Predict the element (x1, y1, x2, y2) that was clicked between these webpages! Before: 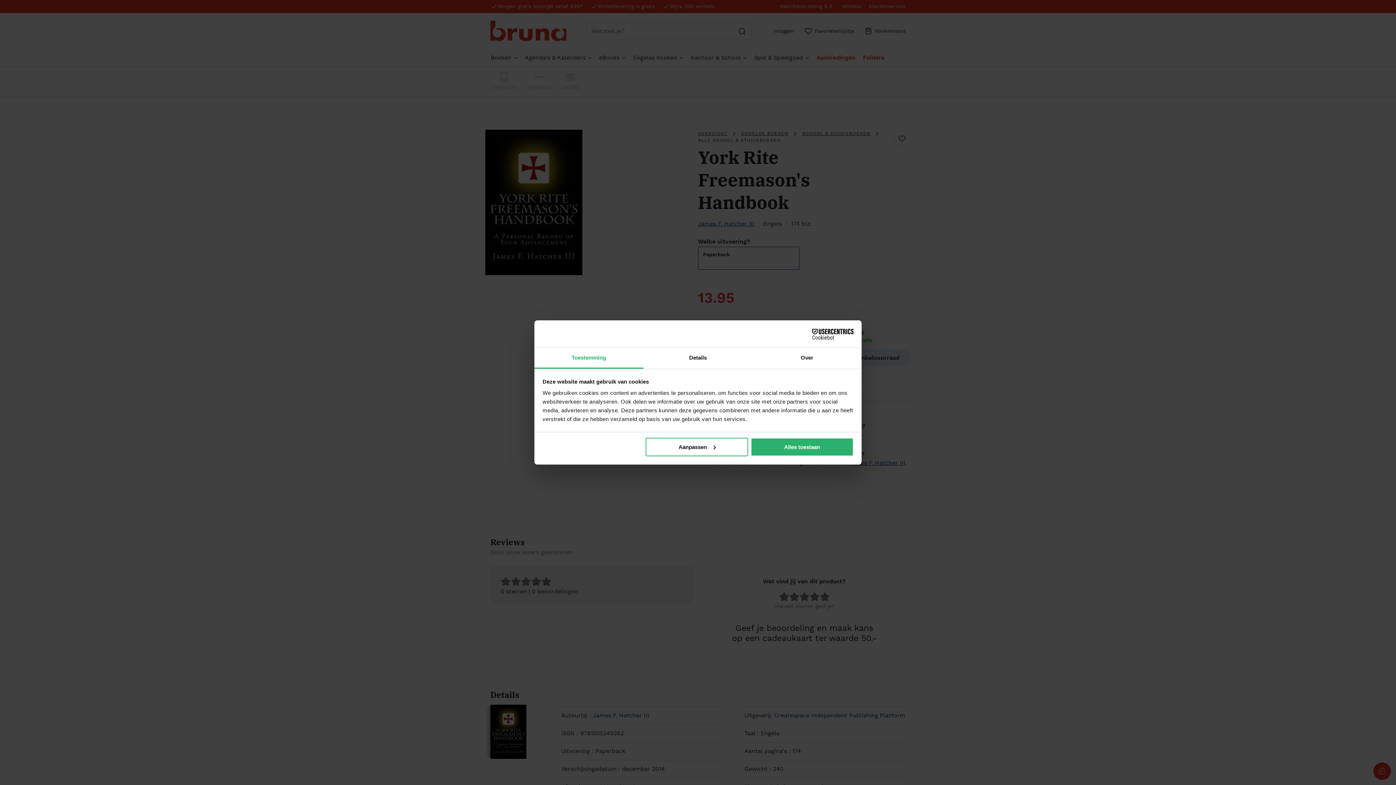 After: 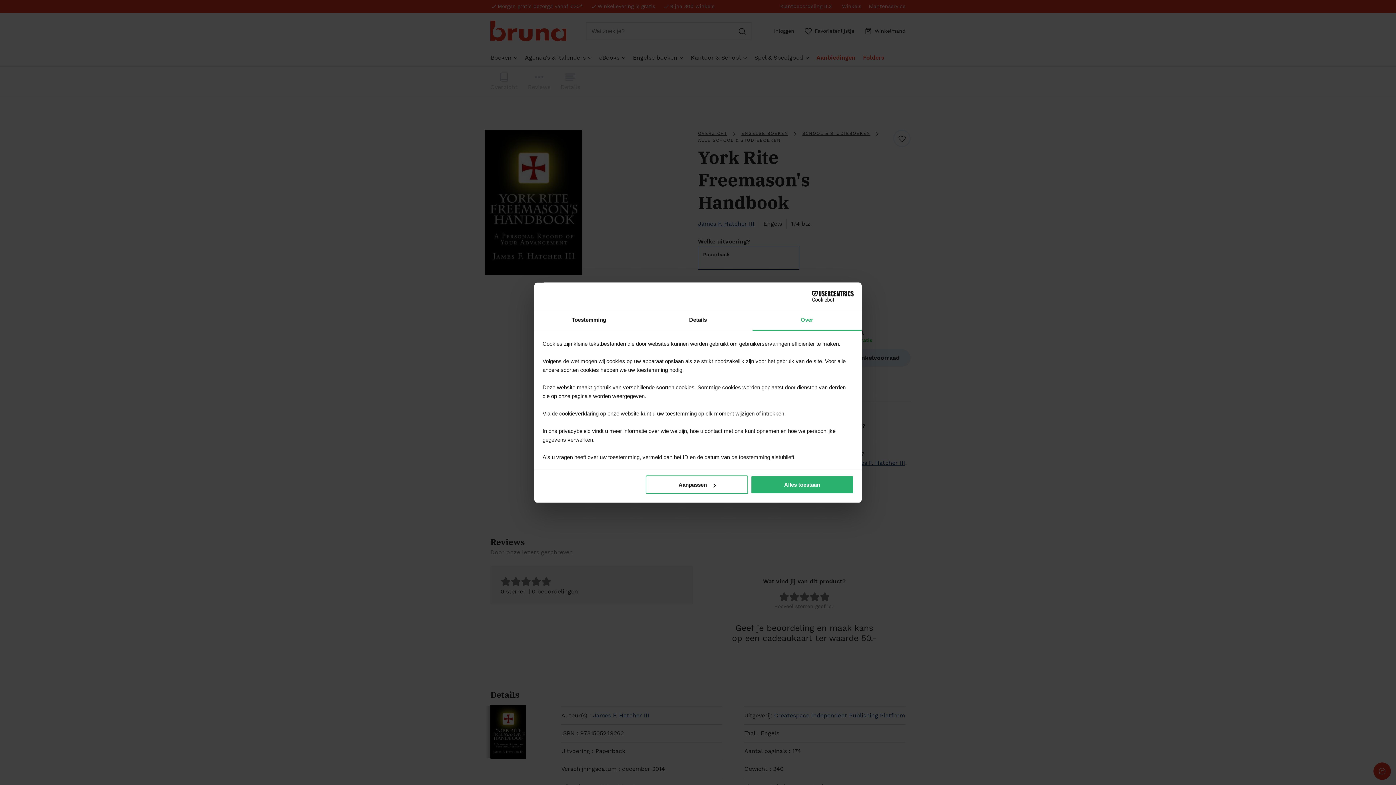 Action: label: Over bbox: (752, 348, 861, 368)